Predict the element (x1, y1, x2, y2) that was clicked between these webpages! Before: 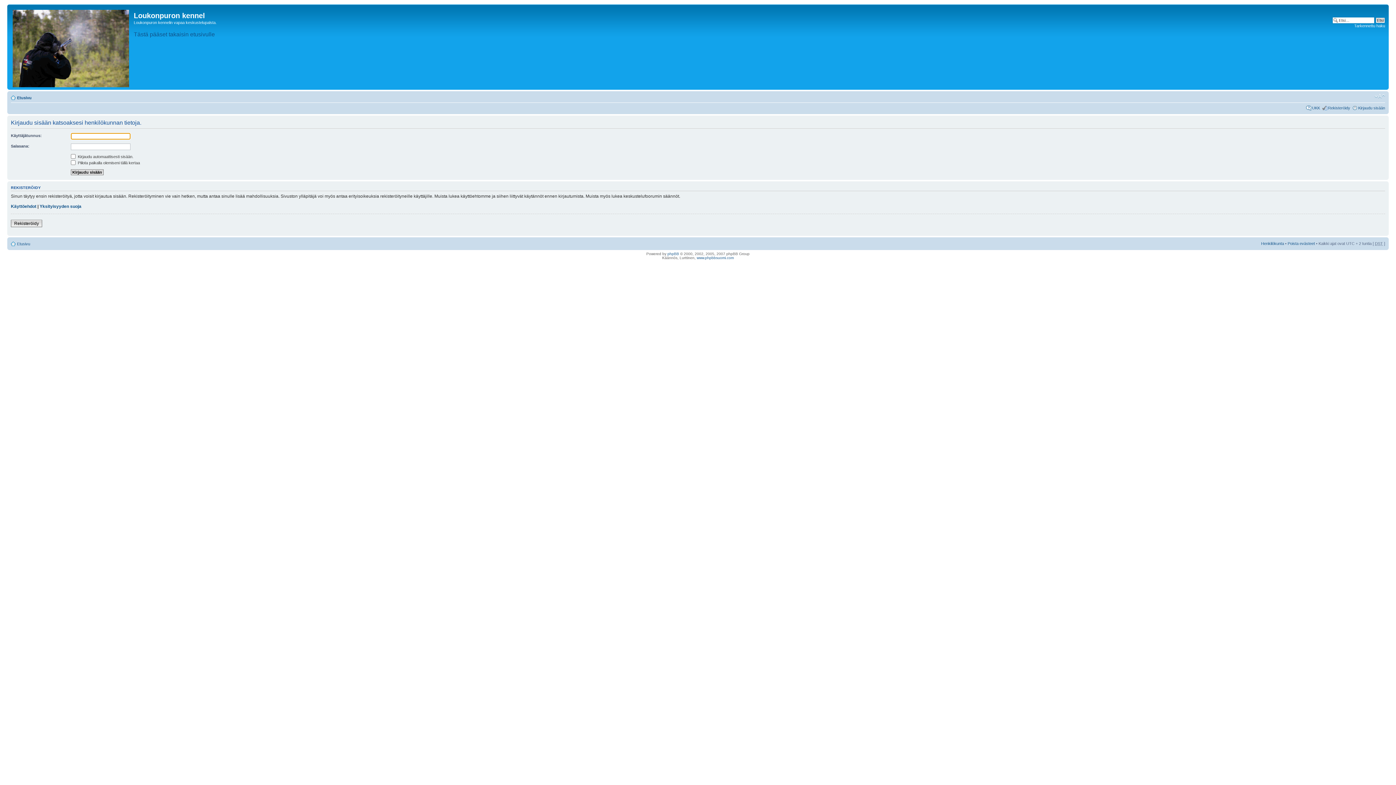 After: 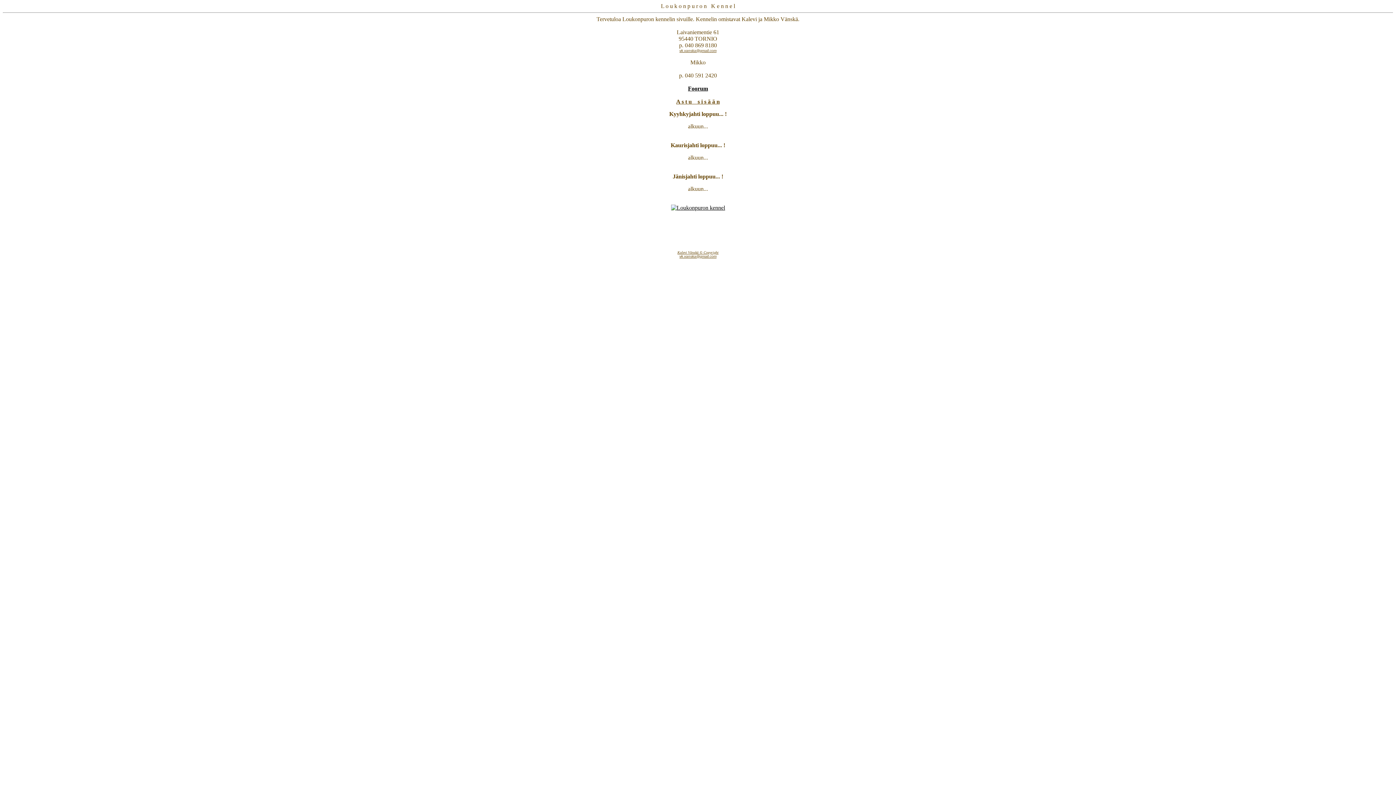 Action: bbox: (133, 32, 214, 36) label: Tästä pääset takaisin etusivulle